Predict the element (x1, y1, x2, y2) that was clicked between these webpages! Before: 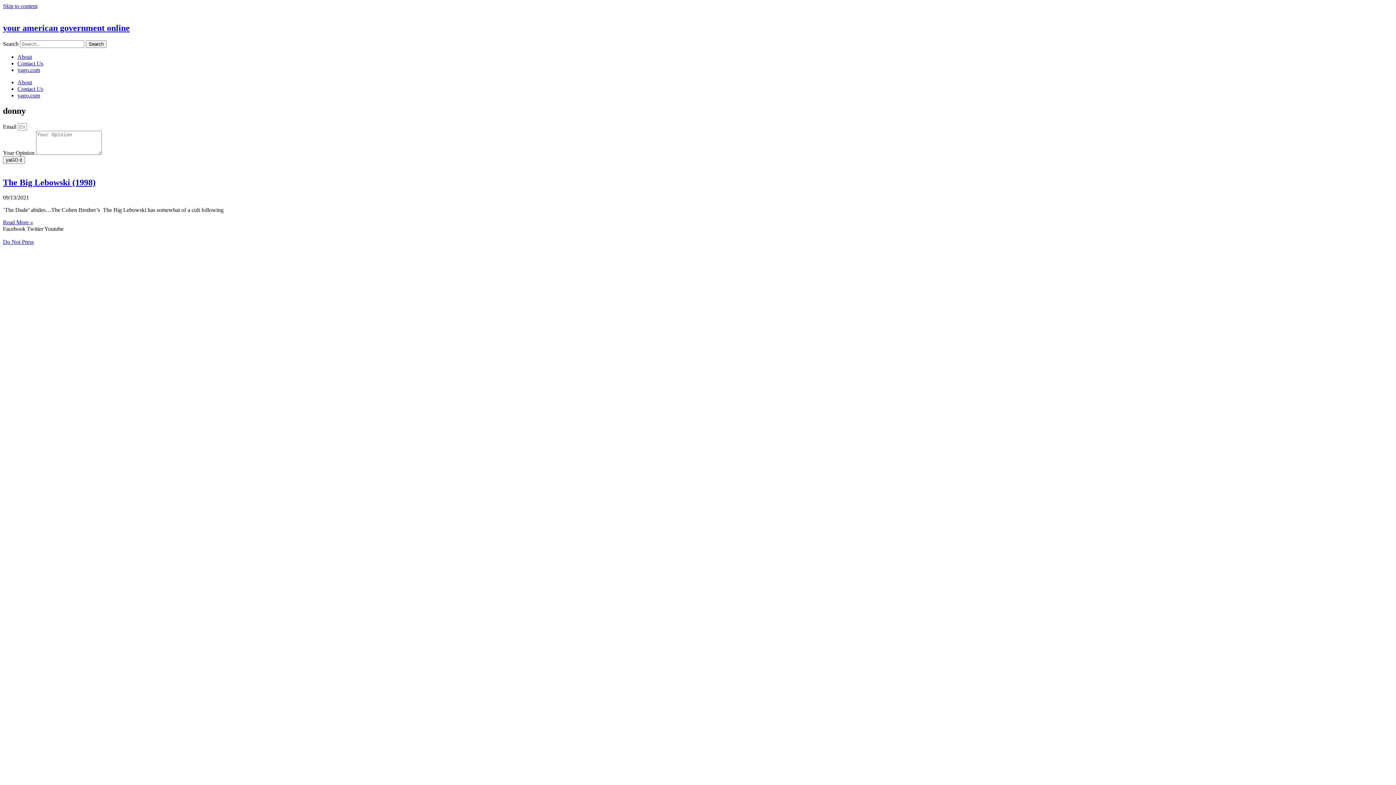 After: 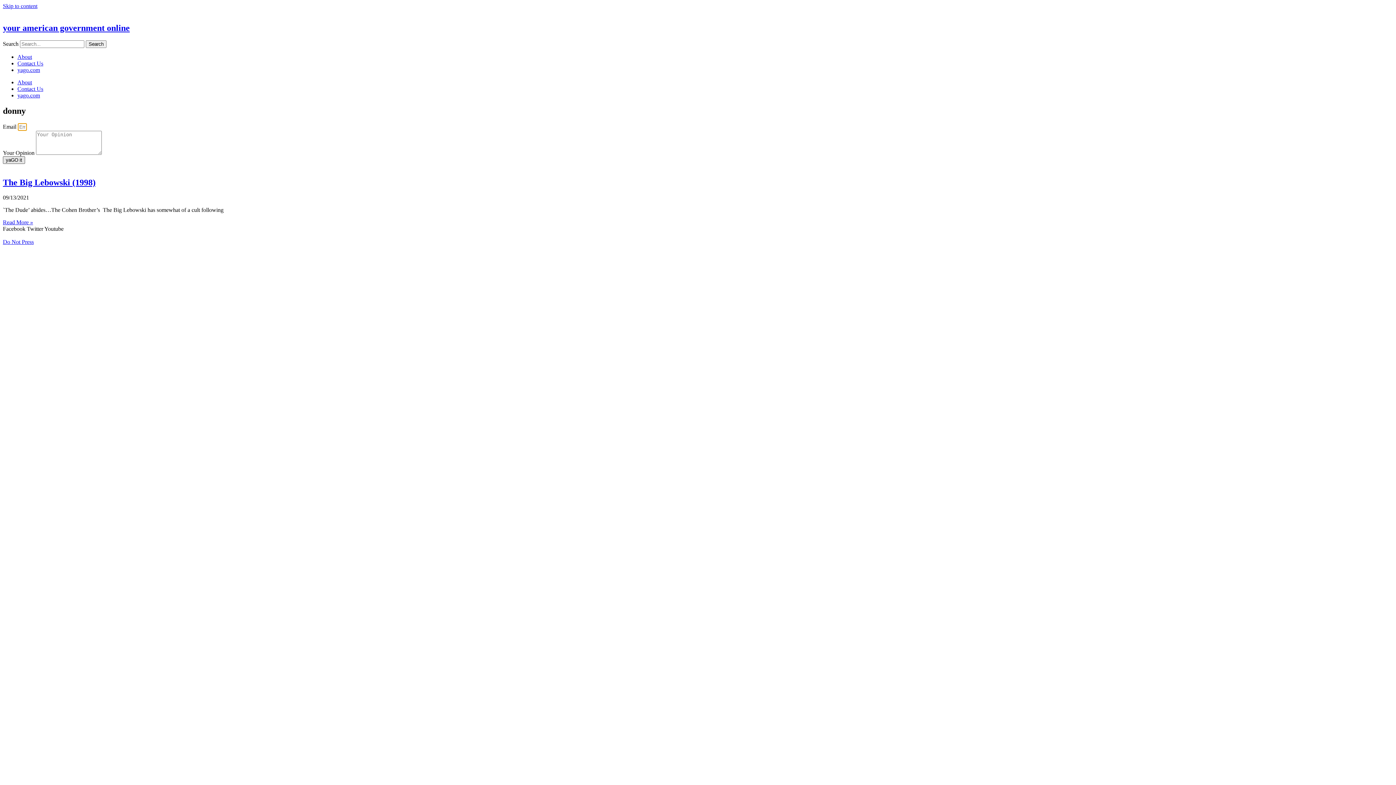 Action: bbox: (2, 156, 25, 163) label: yaGO it